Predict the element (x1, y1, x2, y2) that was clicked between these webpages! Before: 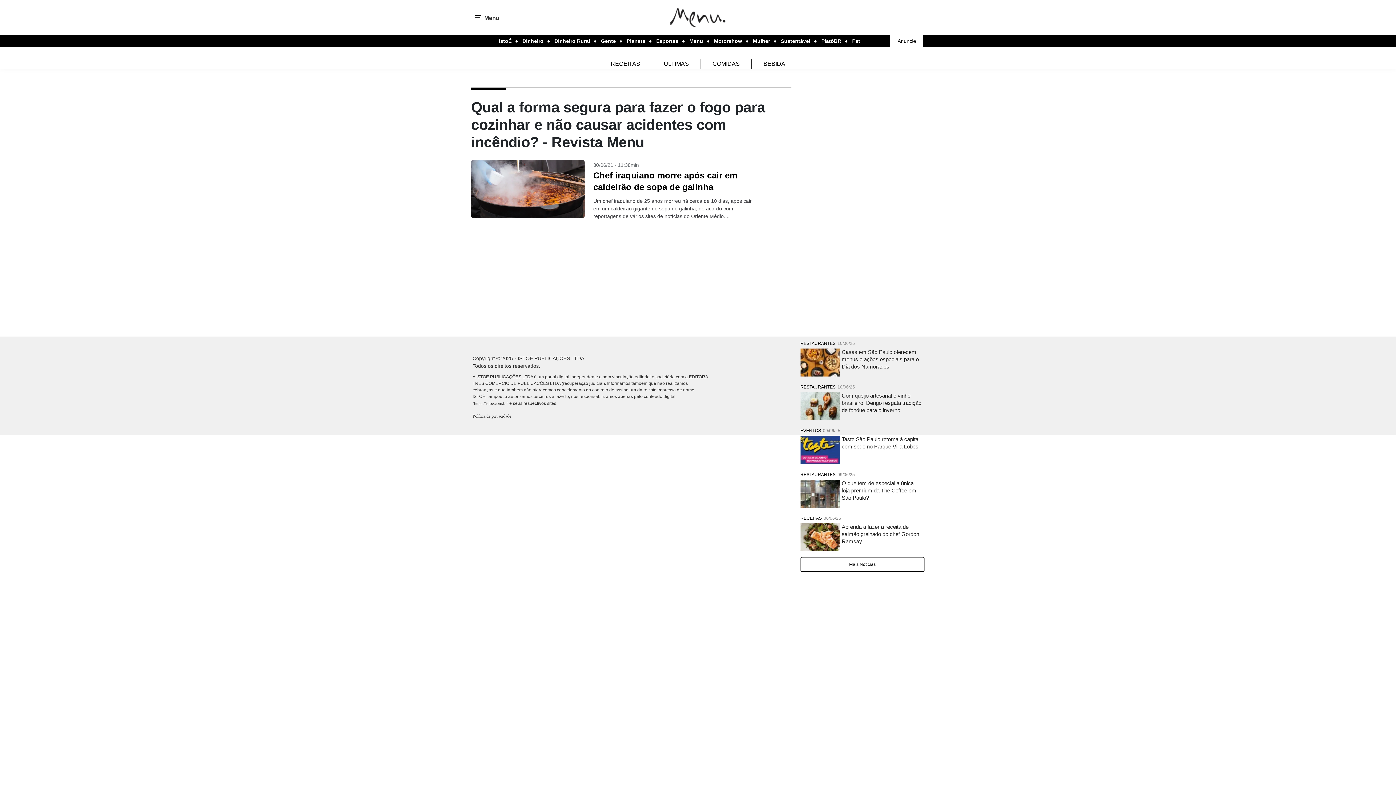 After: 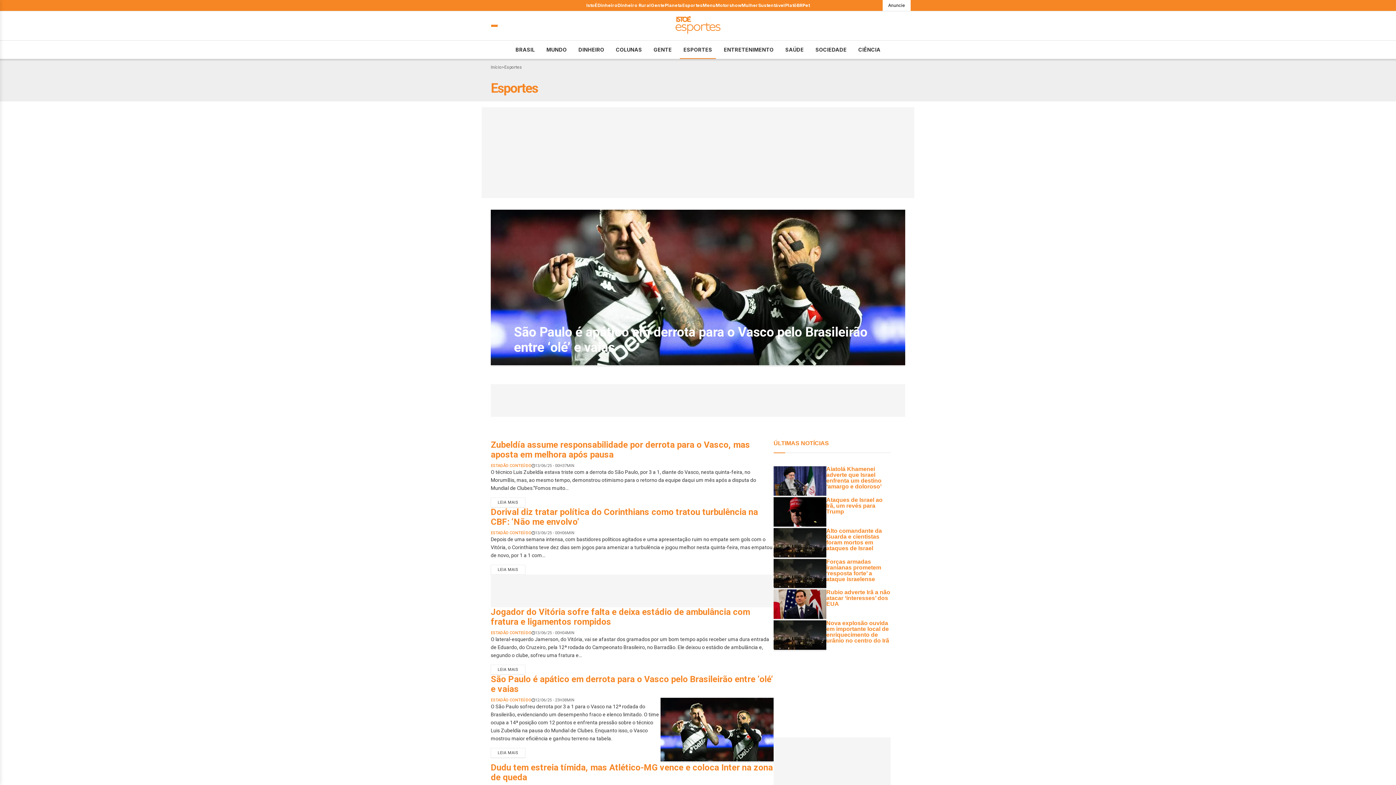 Action: bbox: (656, 35, 678, 46) label: Esportes